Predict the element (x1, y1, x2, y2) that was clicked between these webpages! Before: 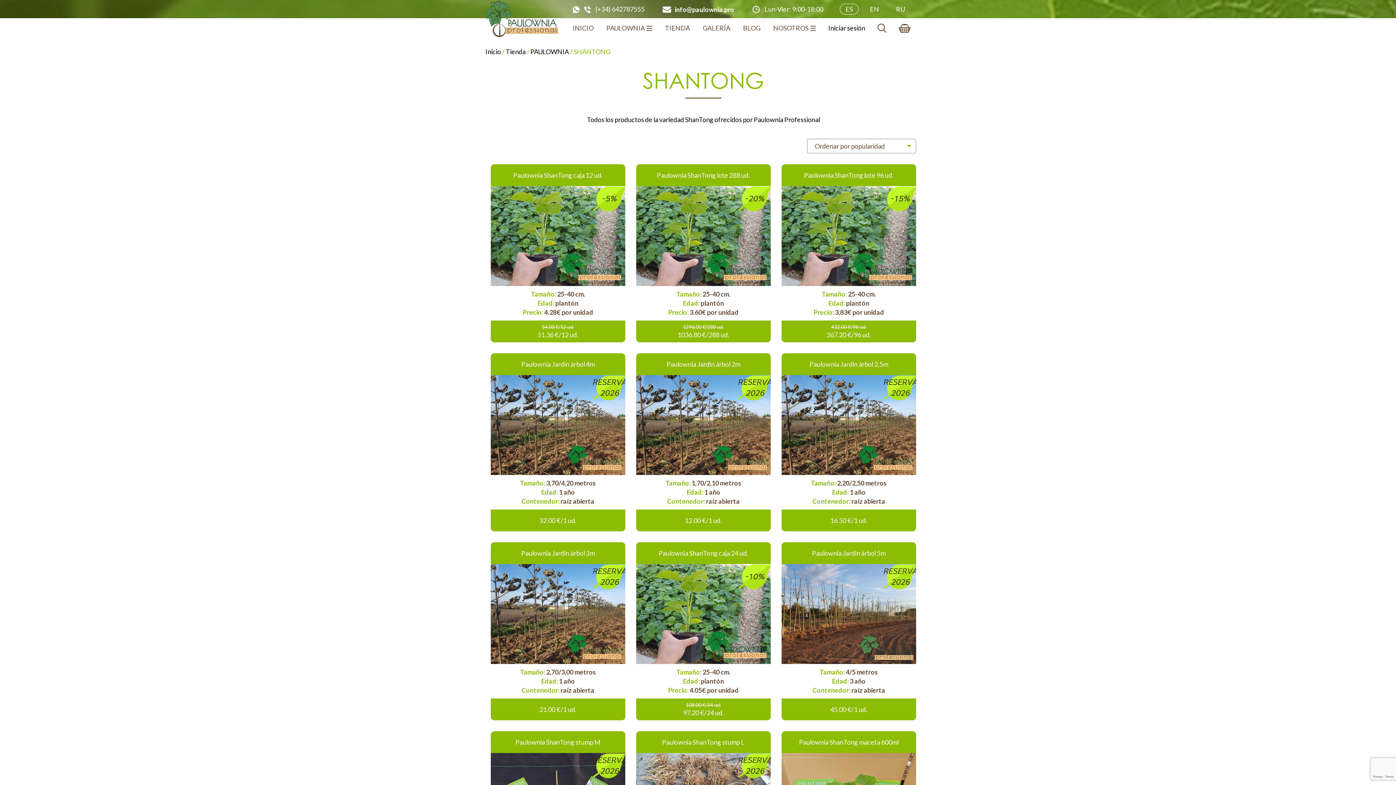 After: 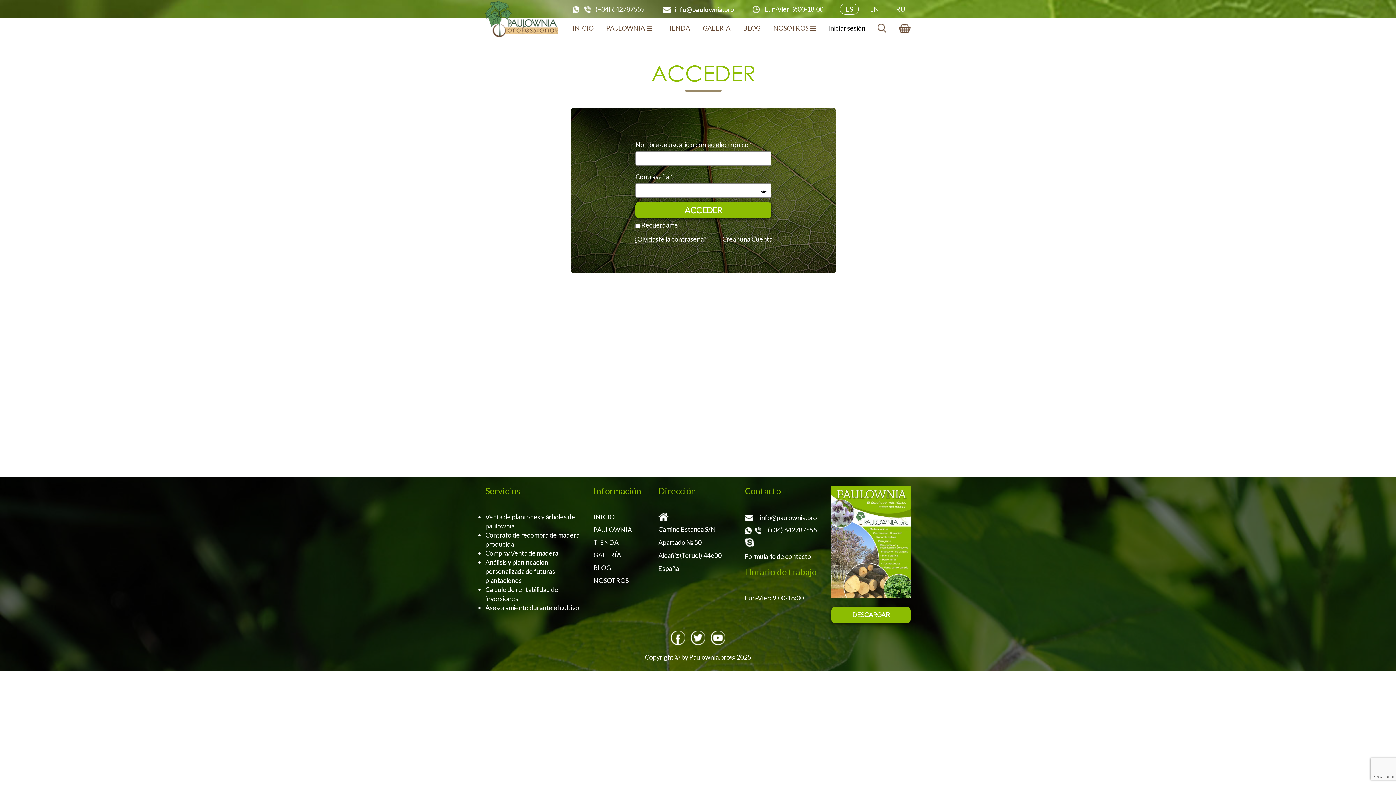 Action: bbox: (828, 24, 865, 32) label: Iniciar sesión